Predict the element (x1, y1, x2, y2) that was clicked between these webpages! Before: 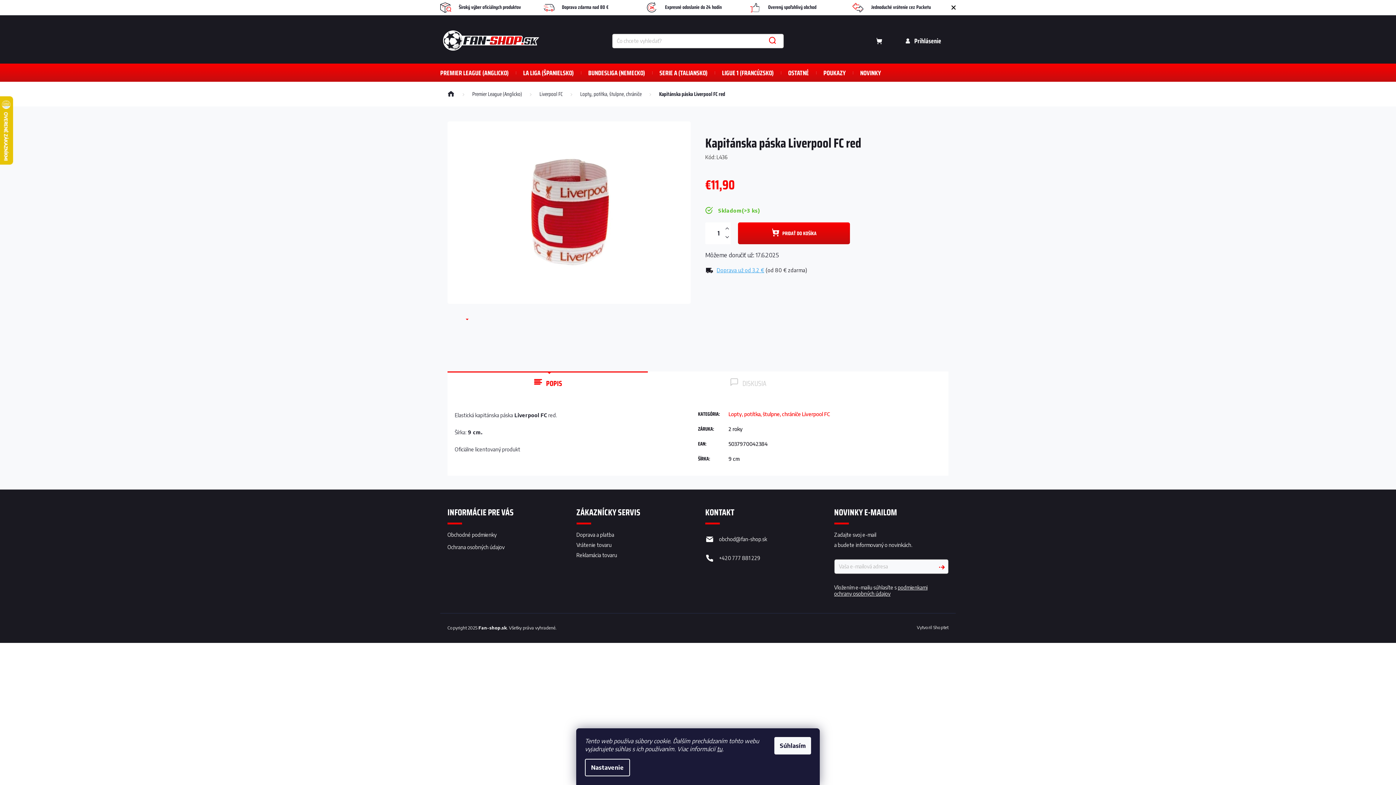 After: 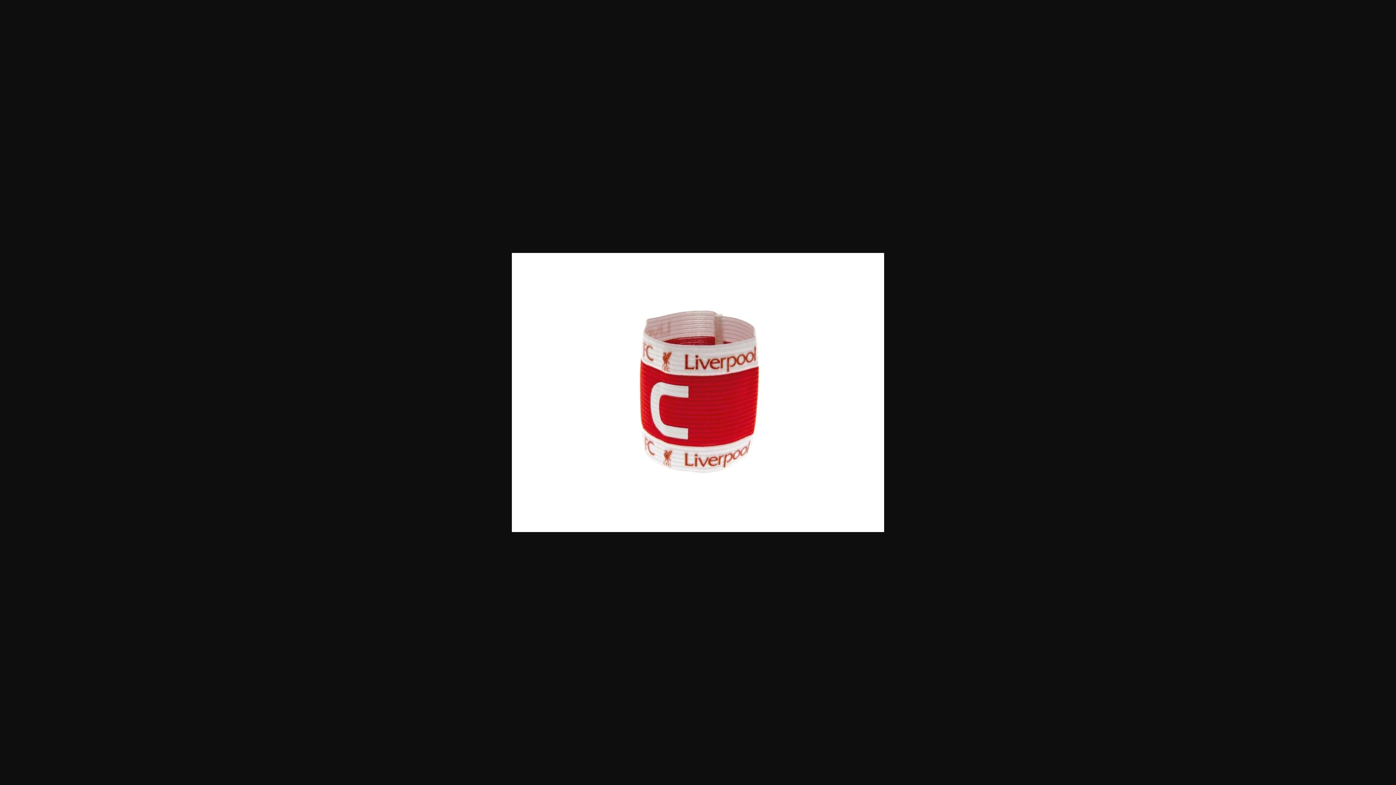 Action: bbox: (447, 208, 690, 215)